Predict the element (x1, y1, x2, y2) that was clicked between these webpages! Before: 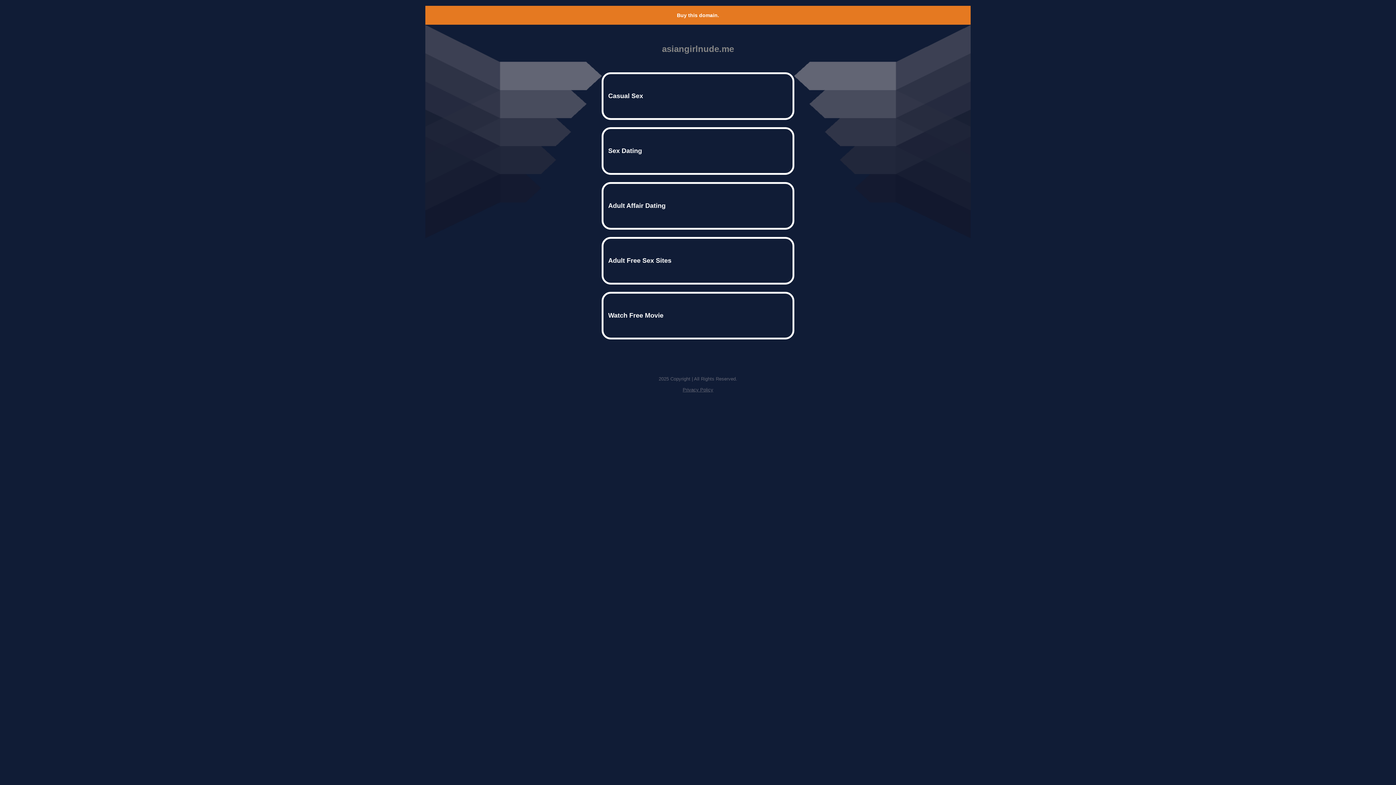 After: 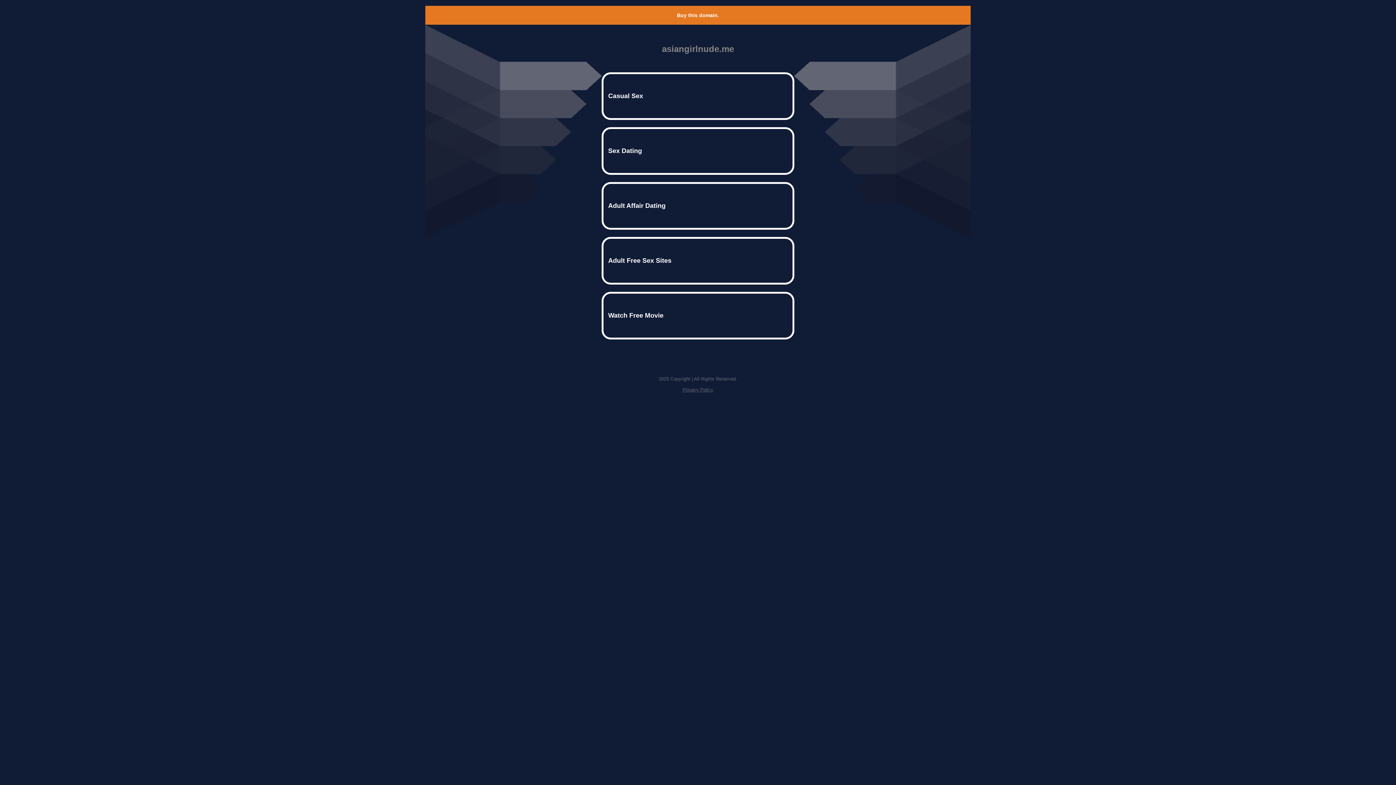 Action: label: Buy this domain. bbox: (677, 12, 719, 18)